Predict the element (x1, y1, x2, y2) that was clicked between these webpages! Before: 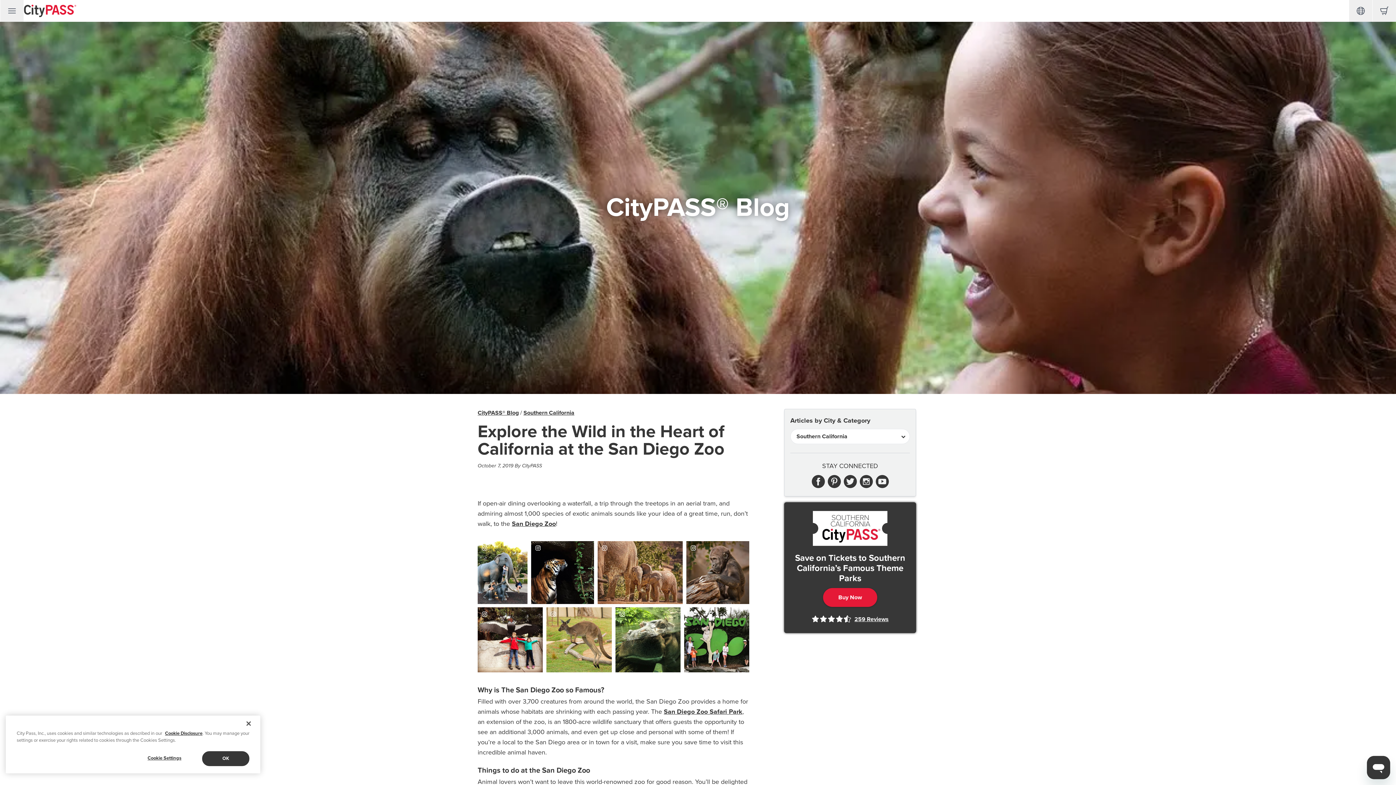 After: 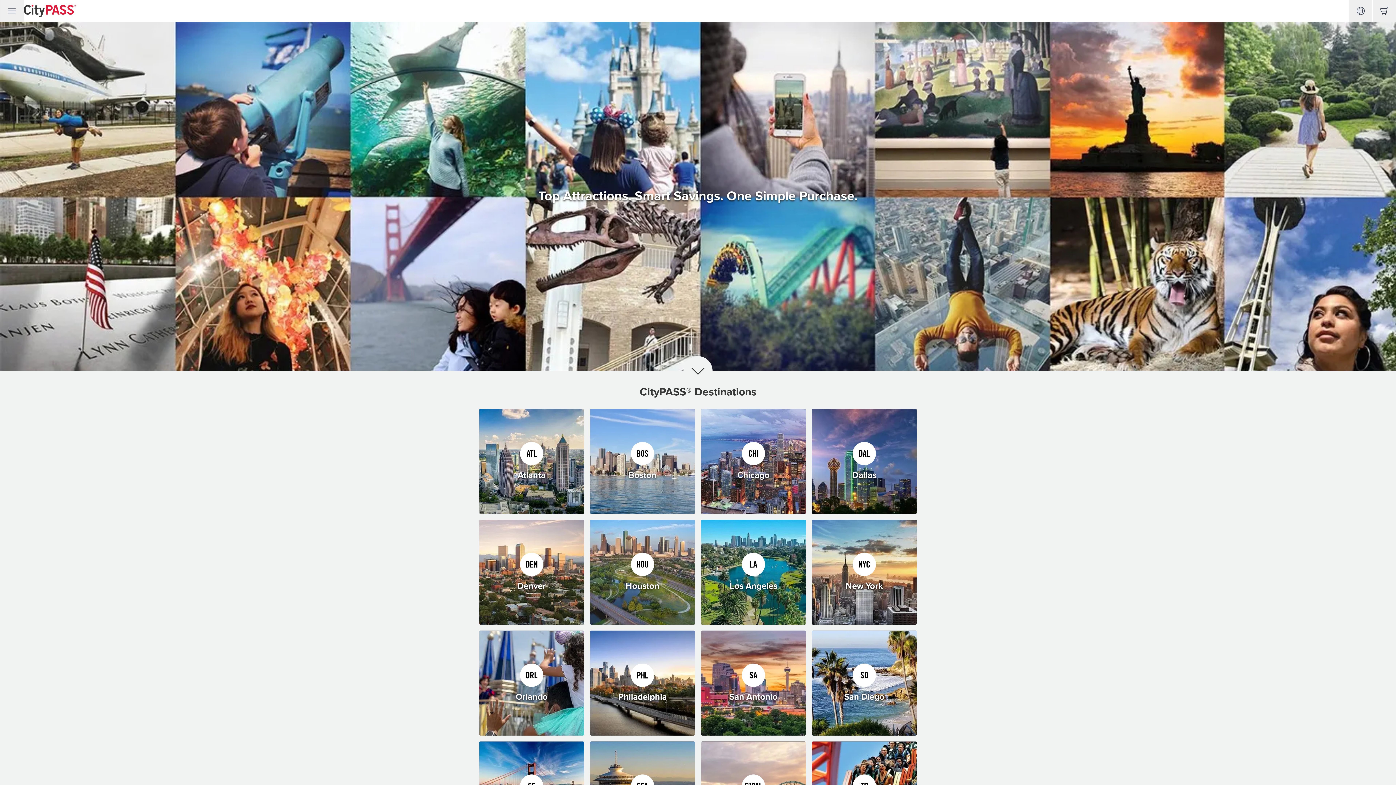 Action: bbox: (23, 4, 76, 18)